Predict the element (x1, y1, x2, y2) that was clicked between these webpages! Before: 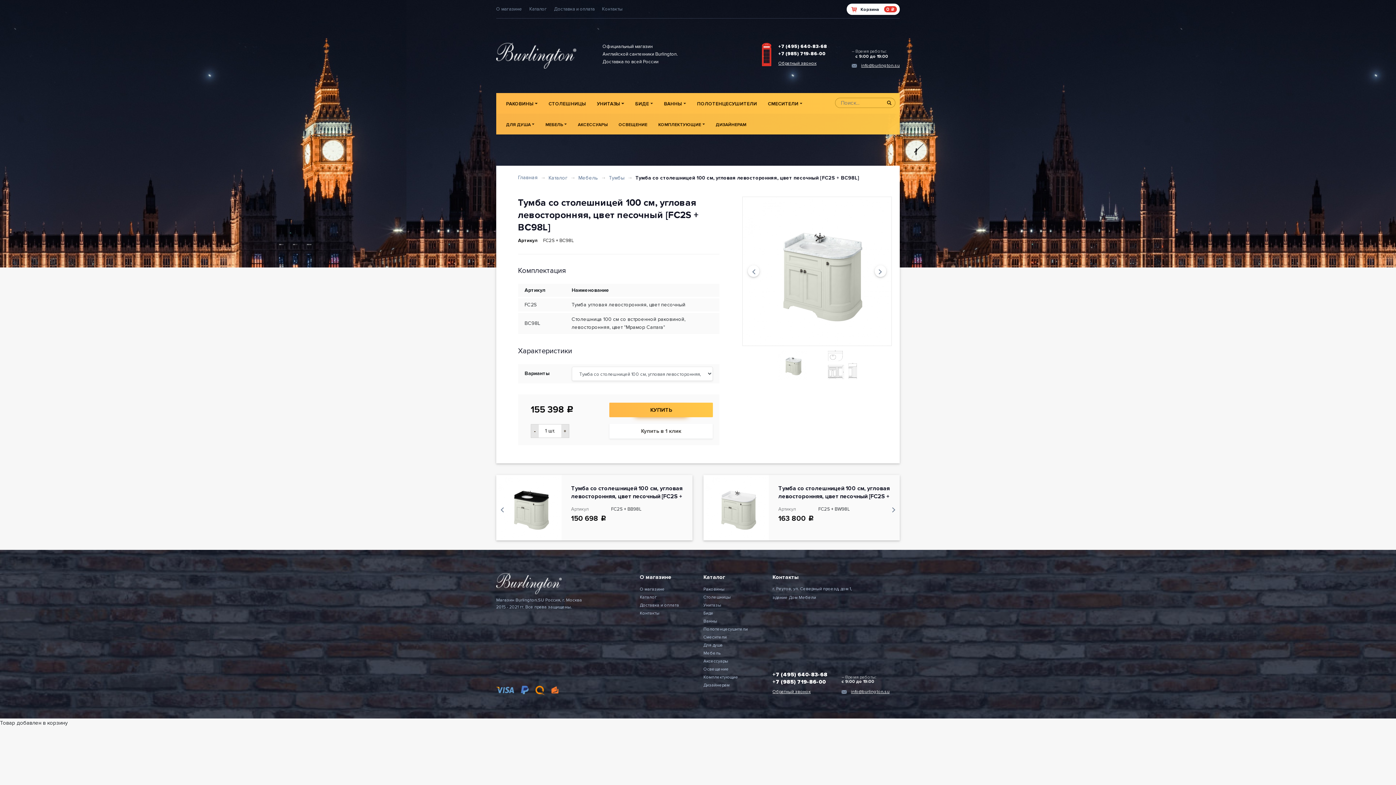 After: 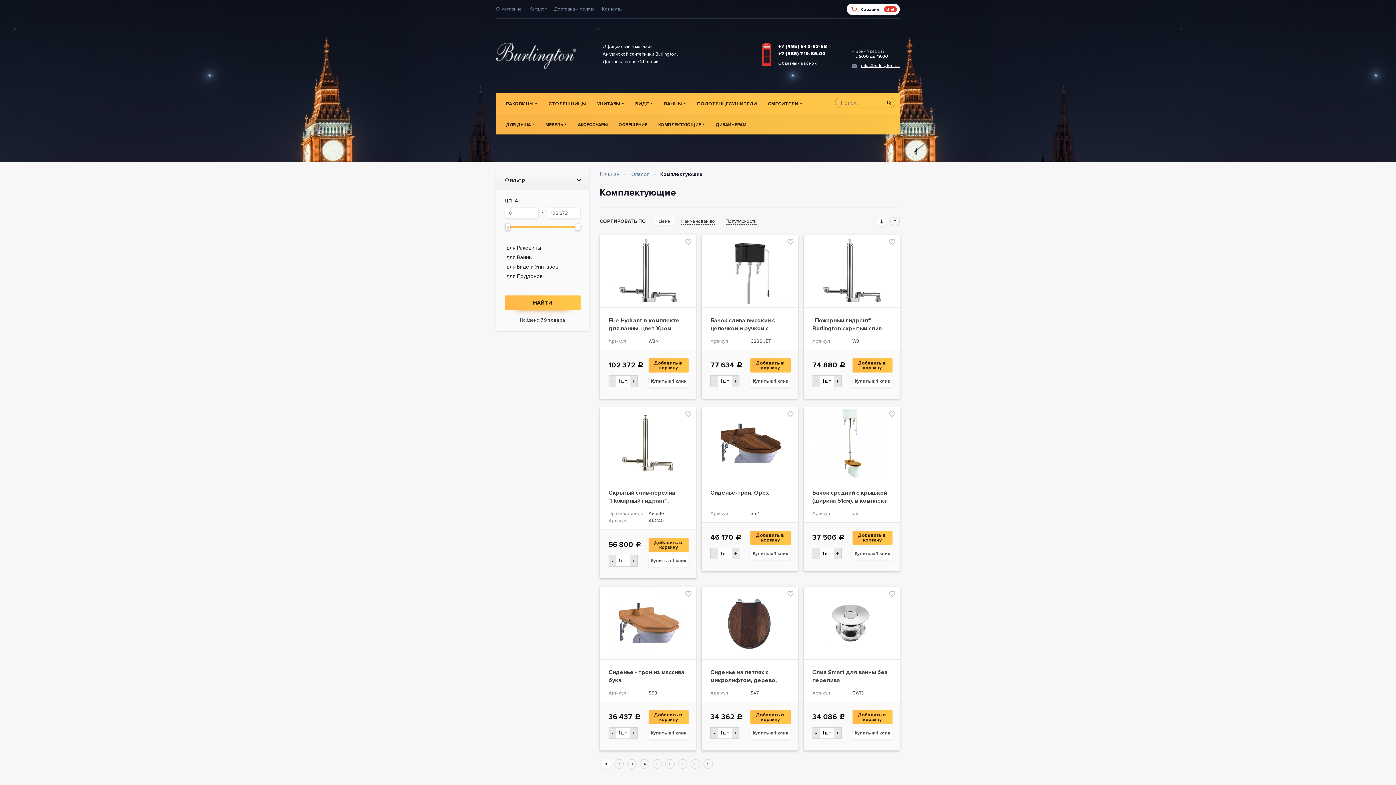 Action: bbox: (703, 674, 738, 680) label: Комплектующие